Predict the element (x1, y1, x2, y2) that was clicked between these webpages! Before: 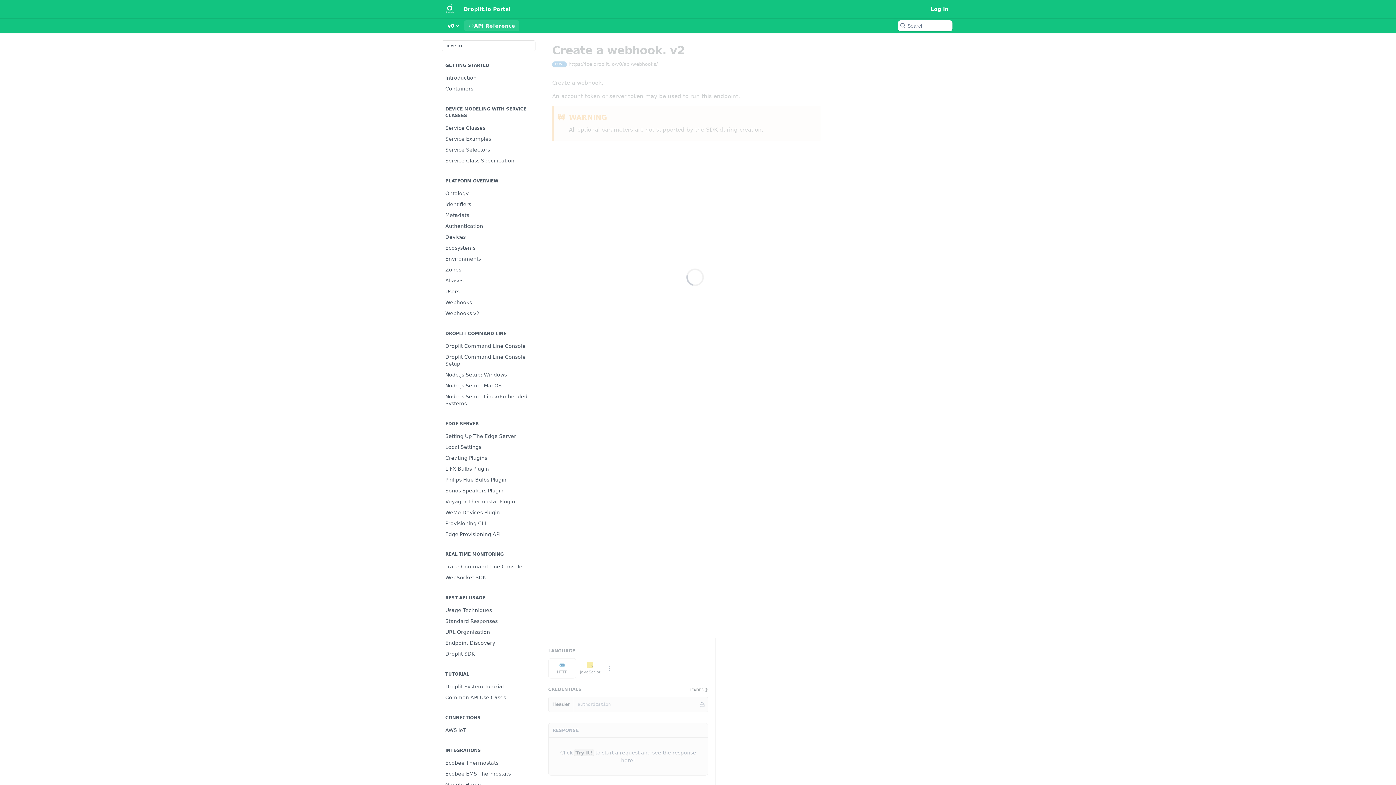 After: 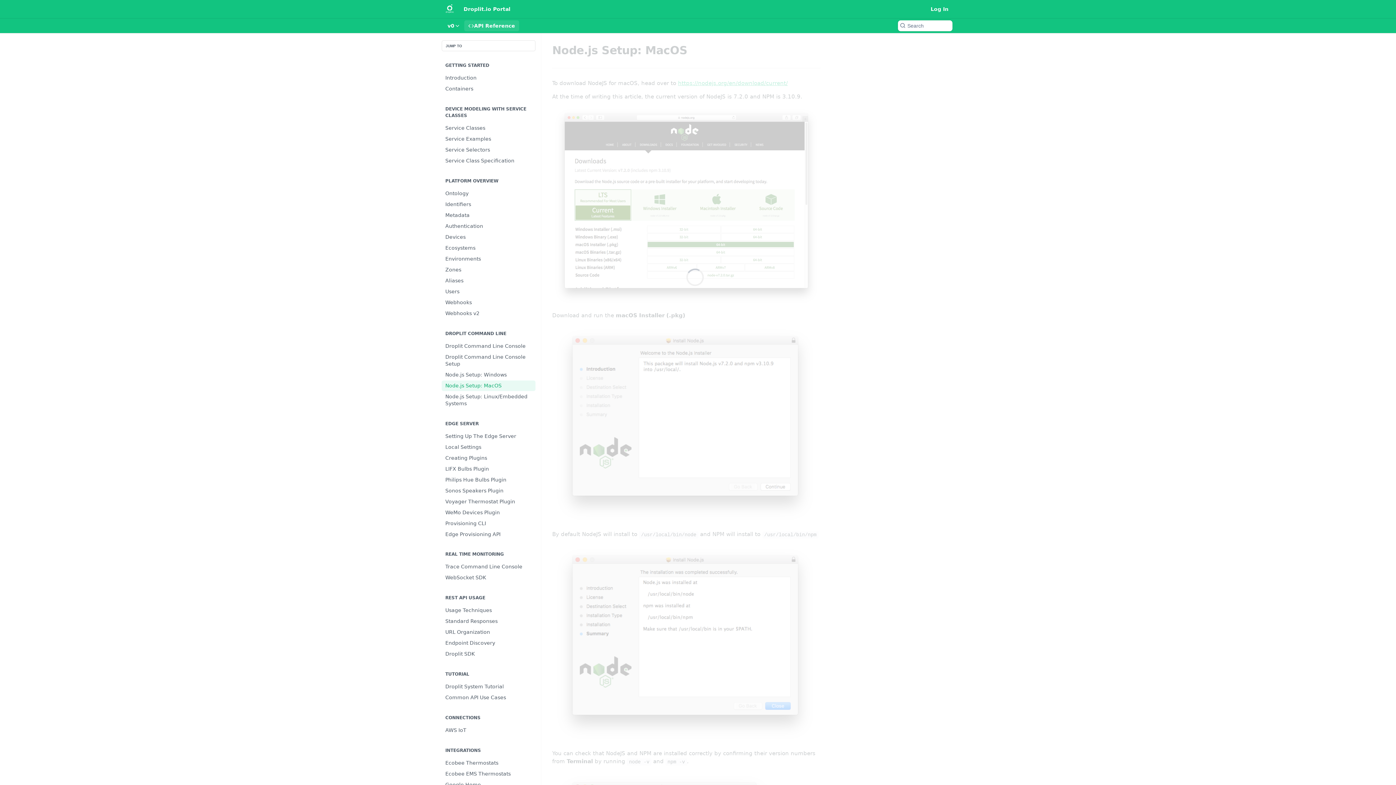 Action: label: Node.js Setup: MacOS bbox: (441, 380, 535, 391)